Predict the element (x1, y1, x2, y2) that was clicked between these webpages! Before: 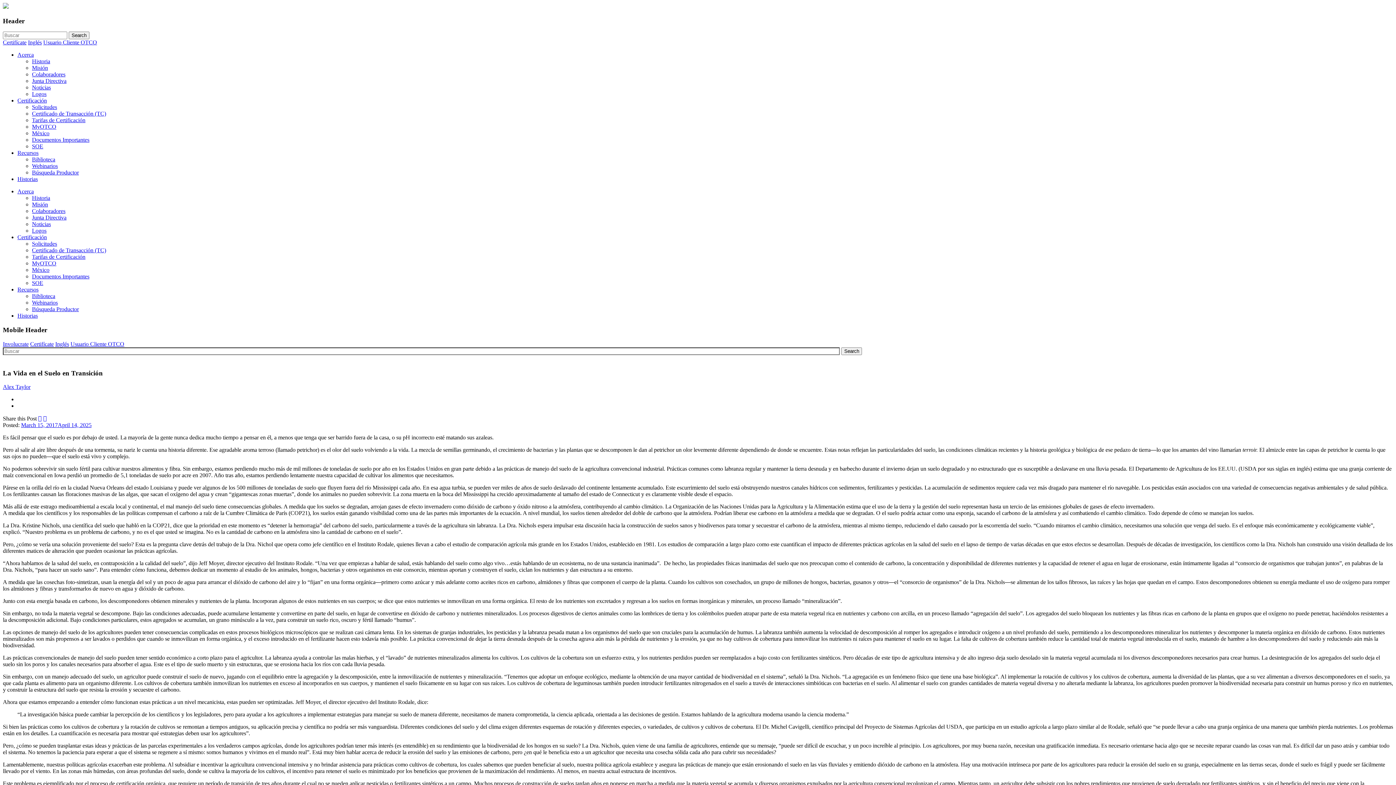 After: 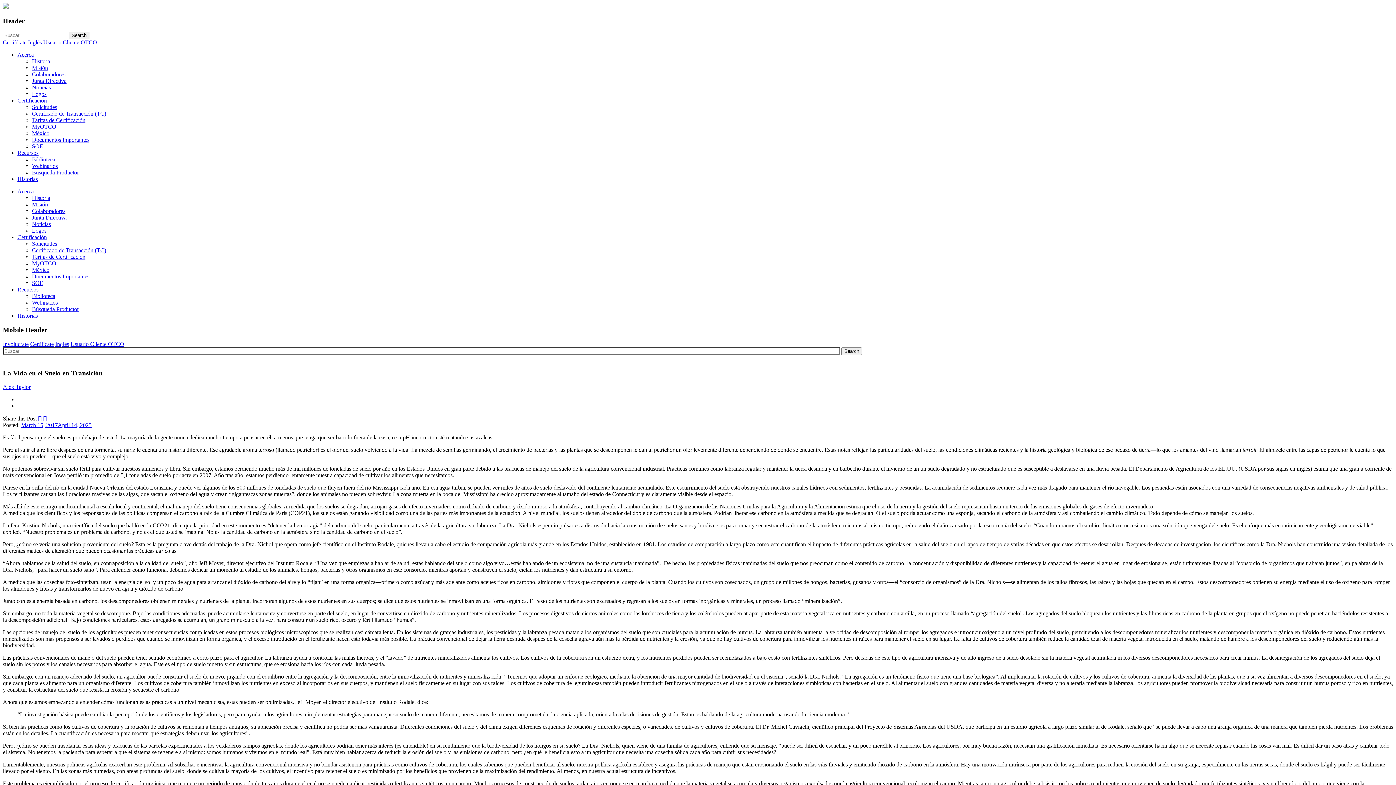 Action: bbox: (32, 77, 66, 84) label: Junta Directiva